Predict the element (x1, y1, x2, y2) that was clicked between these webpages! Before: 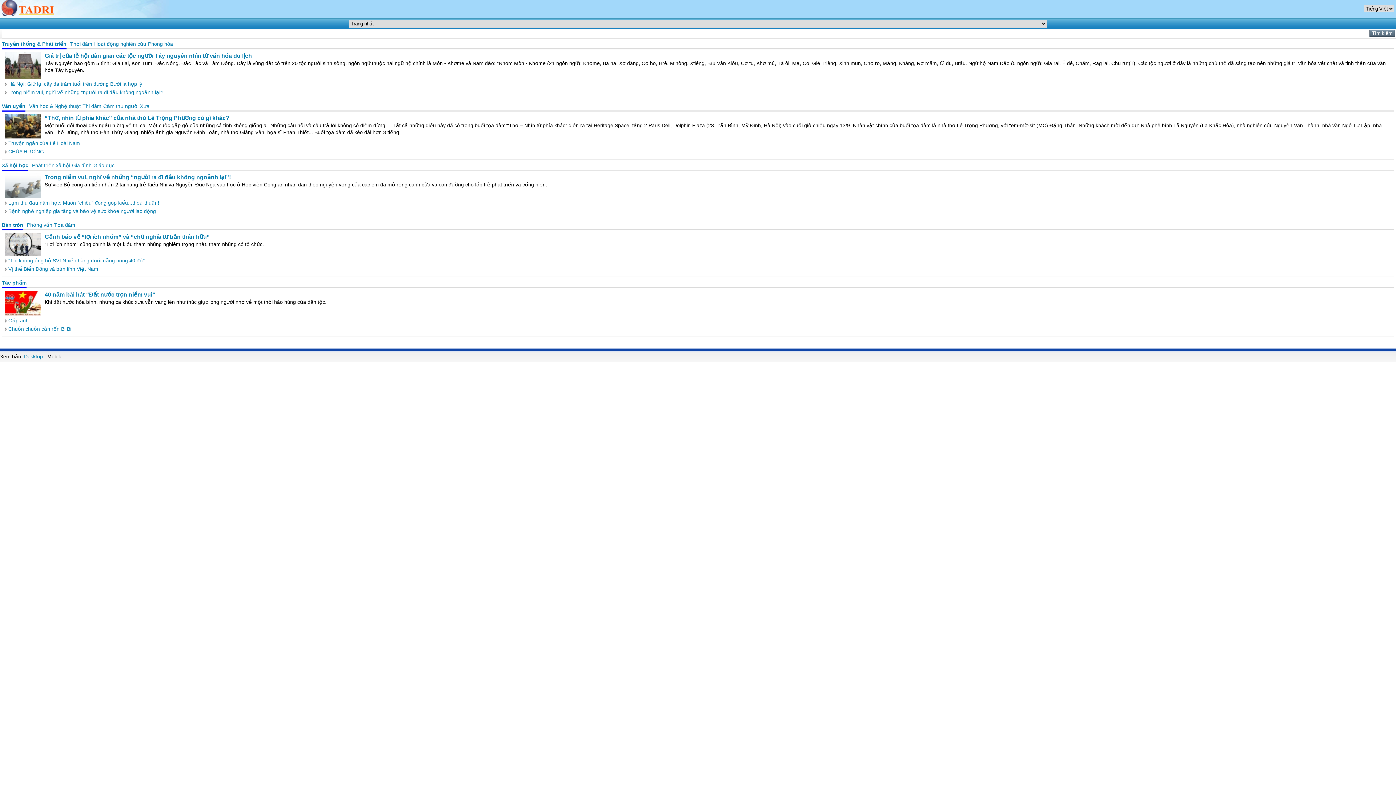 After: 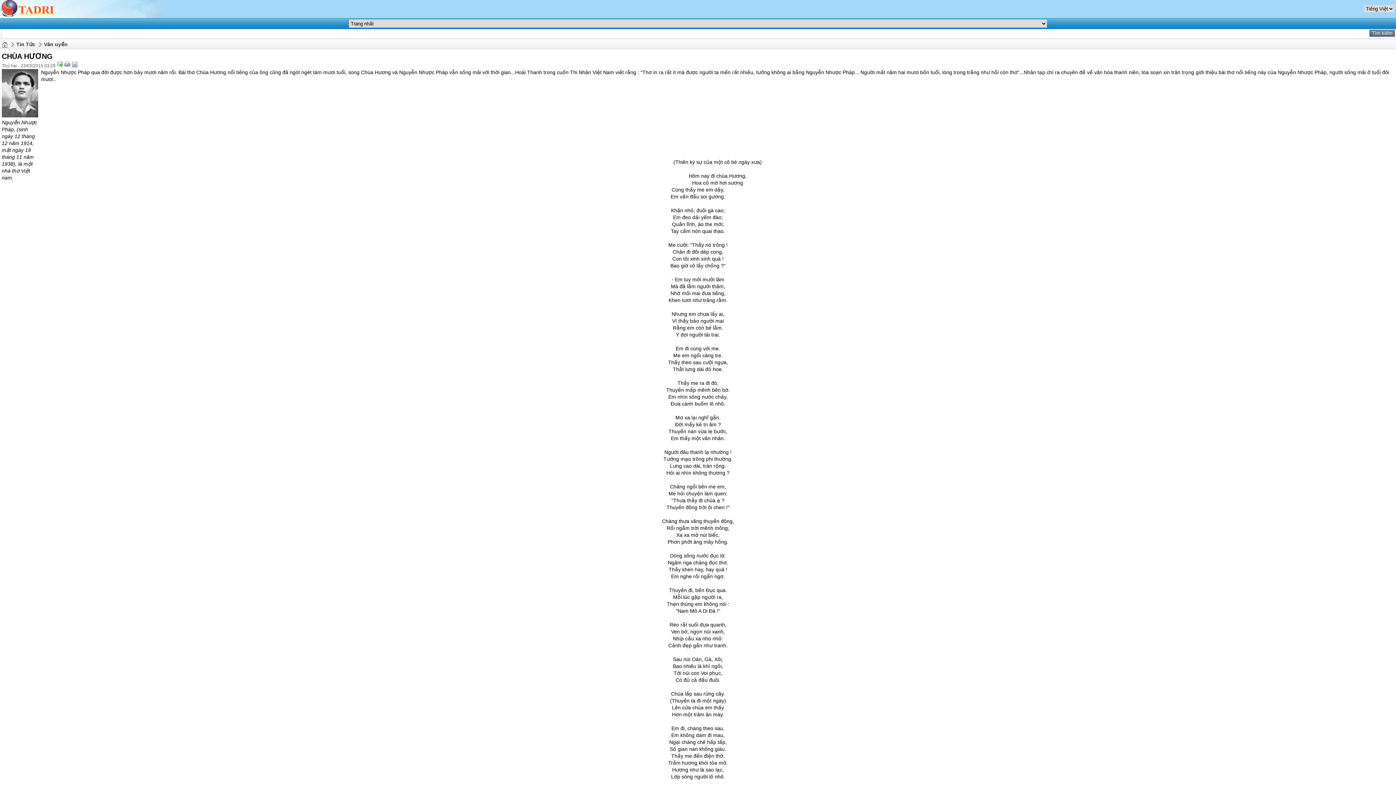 Action: bbox: (8, 148, 44, 154) label: CHÙA HƯƠNG